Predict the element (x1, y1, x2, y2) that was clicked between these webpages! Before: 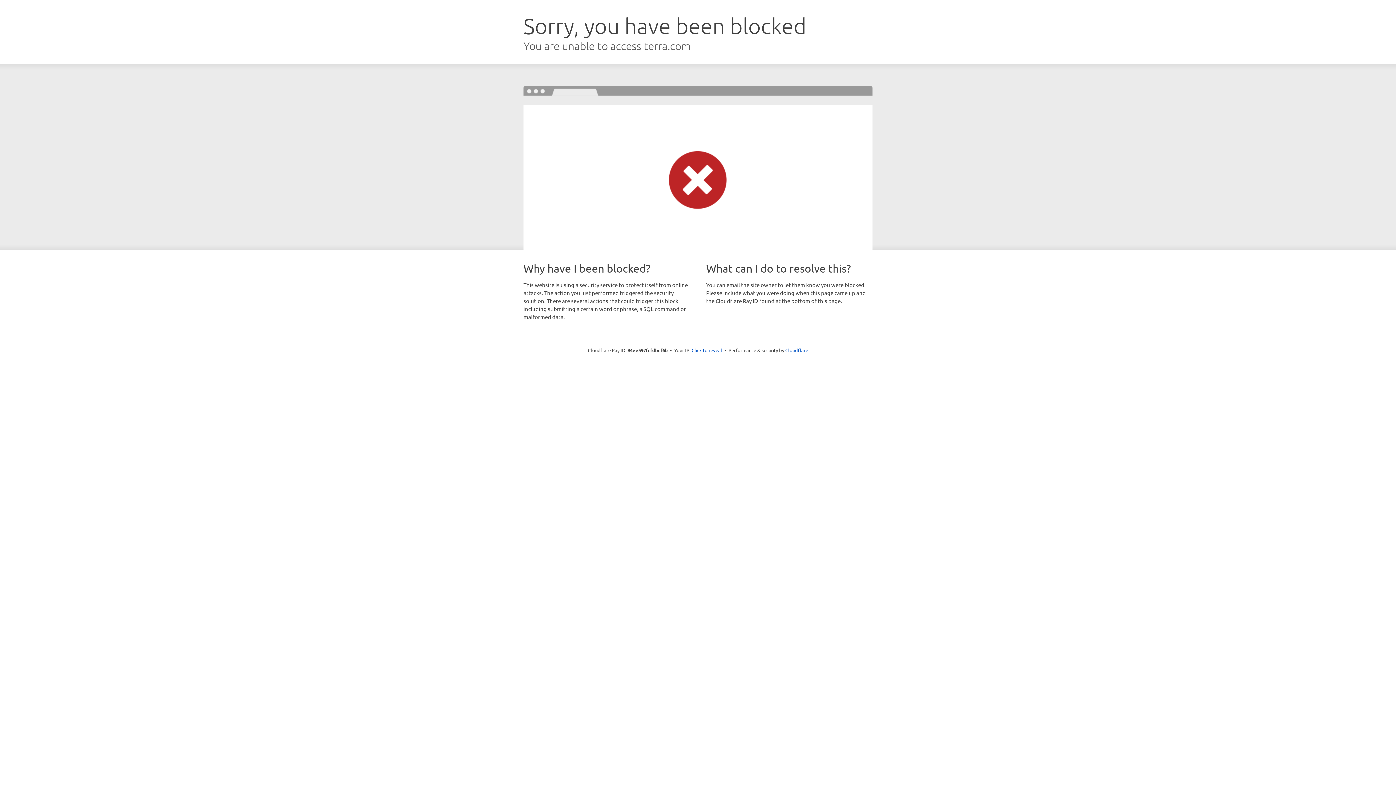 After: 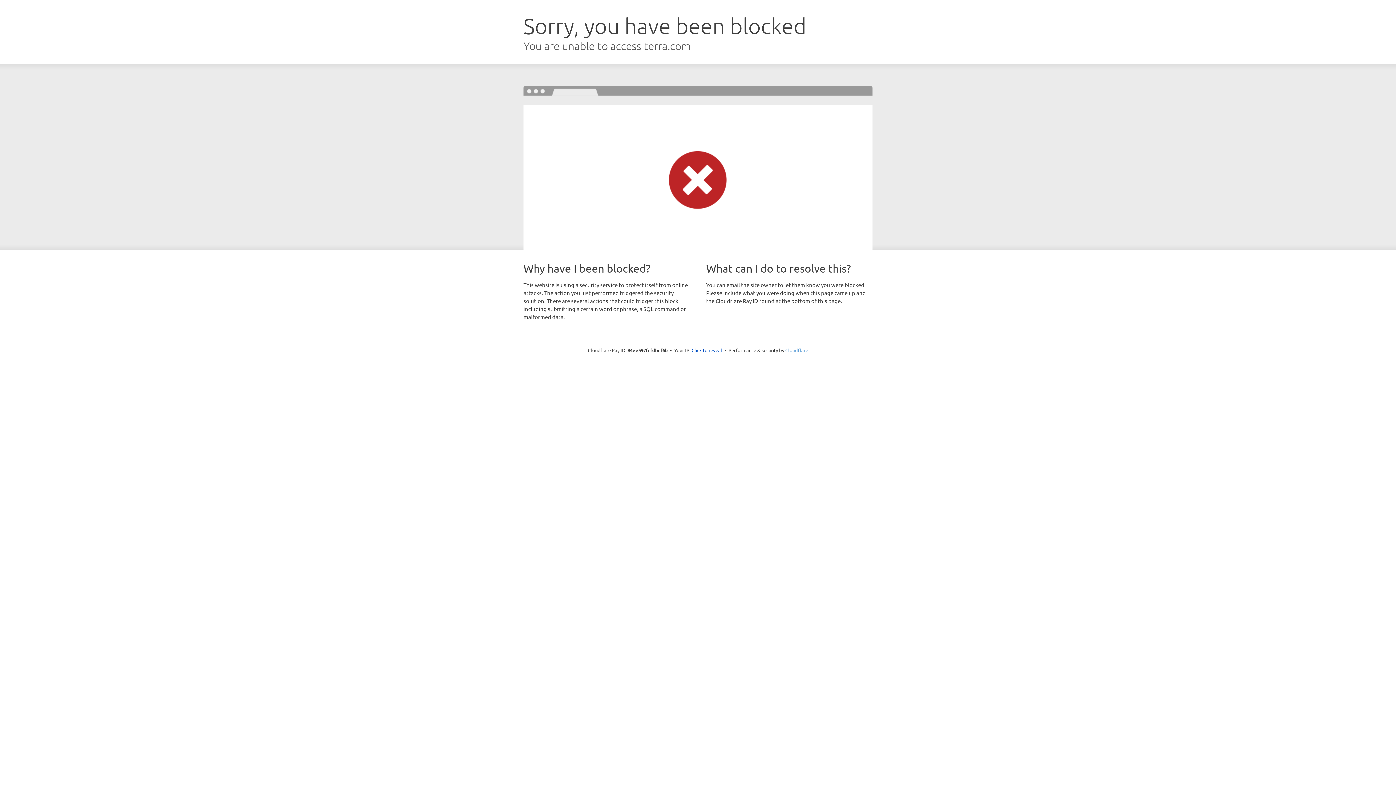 Action: bbox: (785, 347, 808, 353) label: Cloudflare